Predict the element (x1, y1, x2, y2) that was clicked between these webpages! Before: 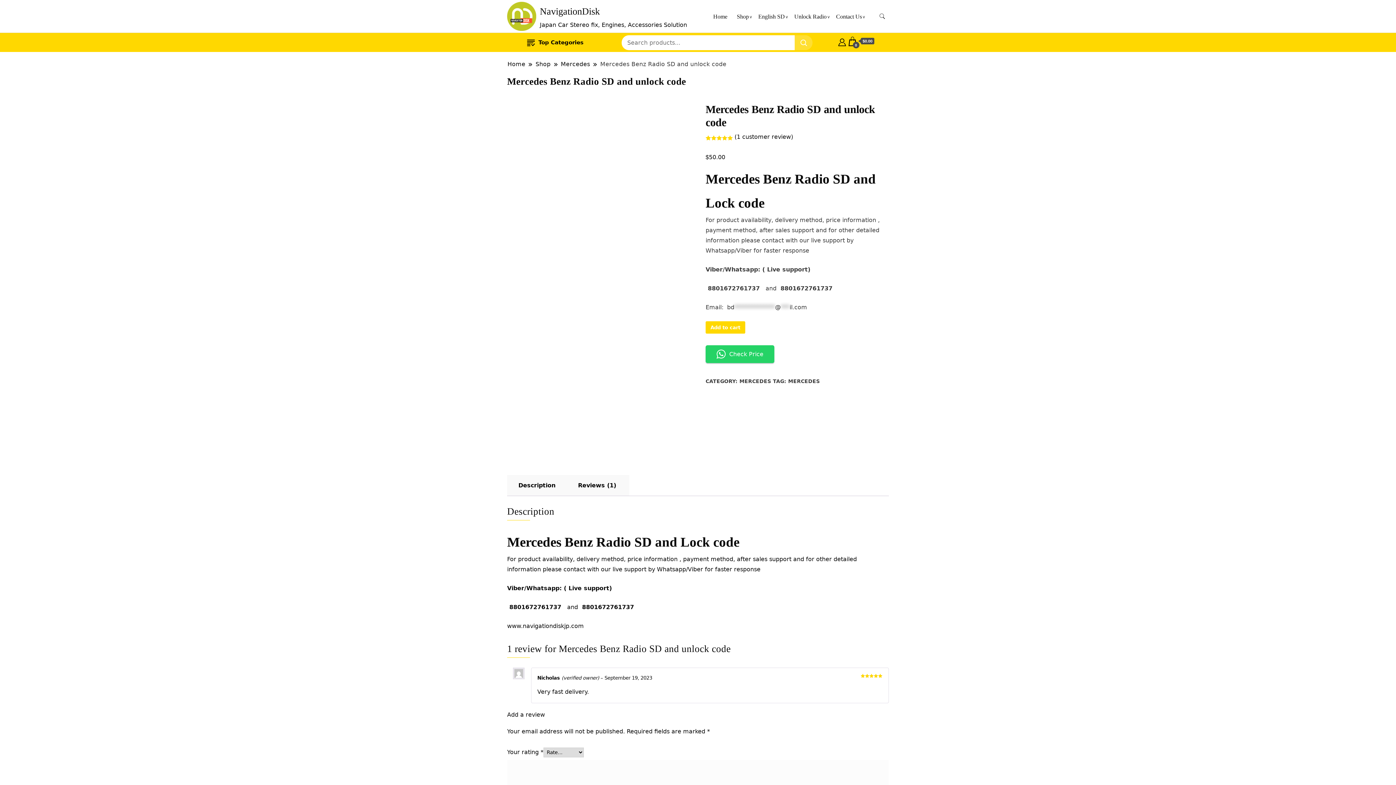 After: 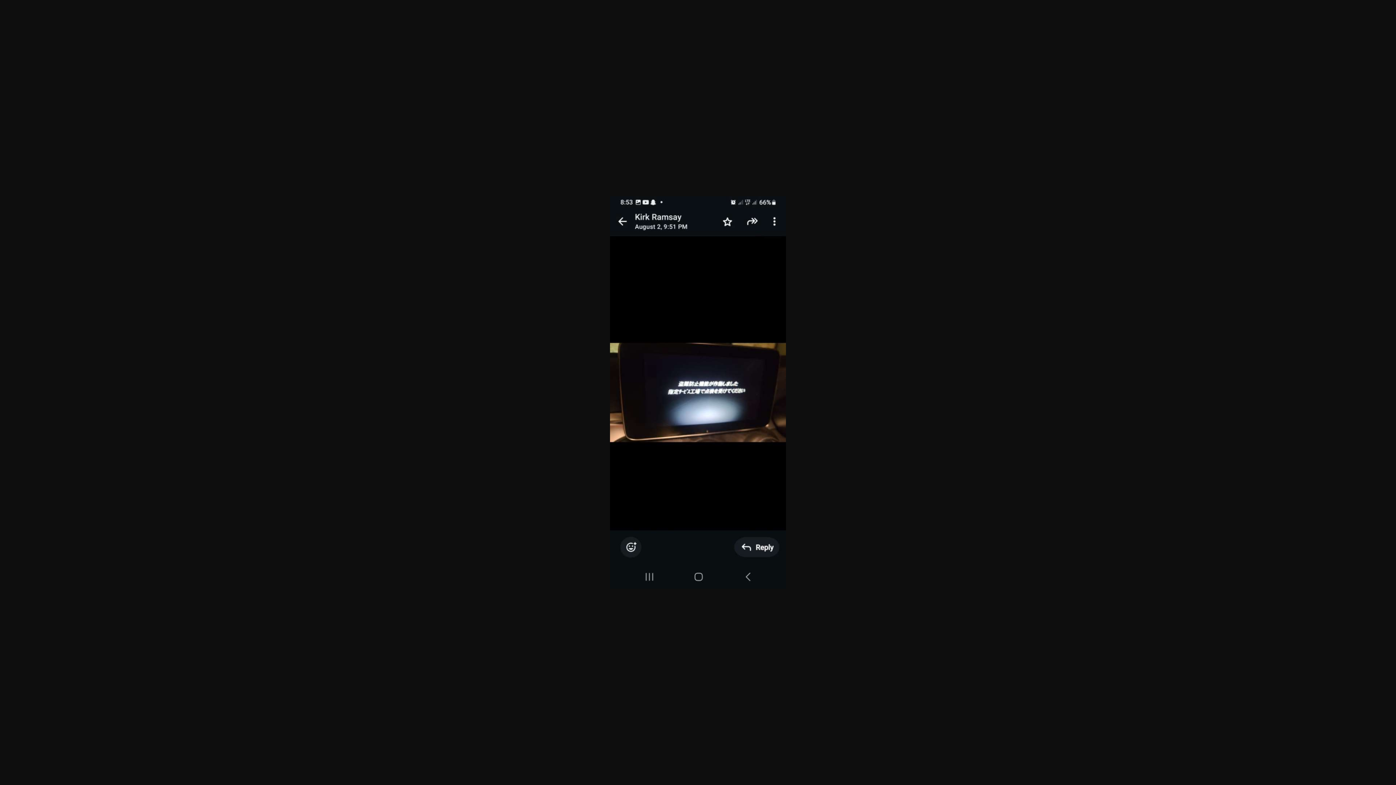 Action: bbox: (507, 347, 553, 449)